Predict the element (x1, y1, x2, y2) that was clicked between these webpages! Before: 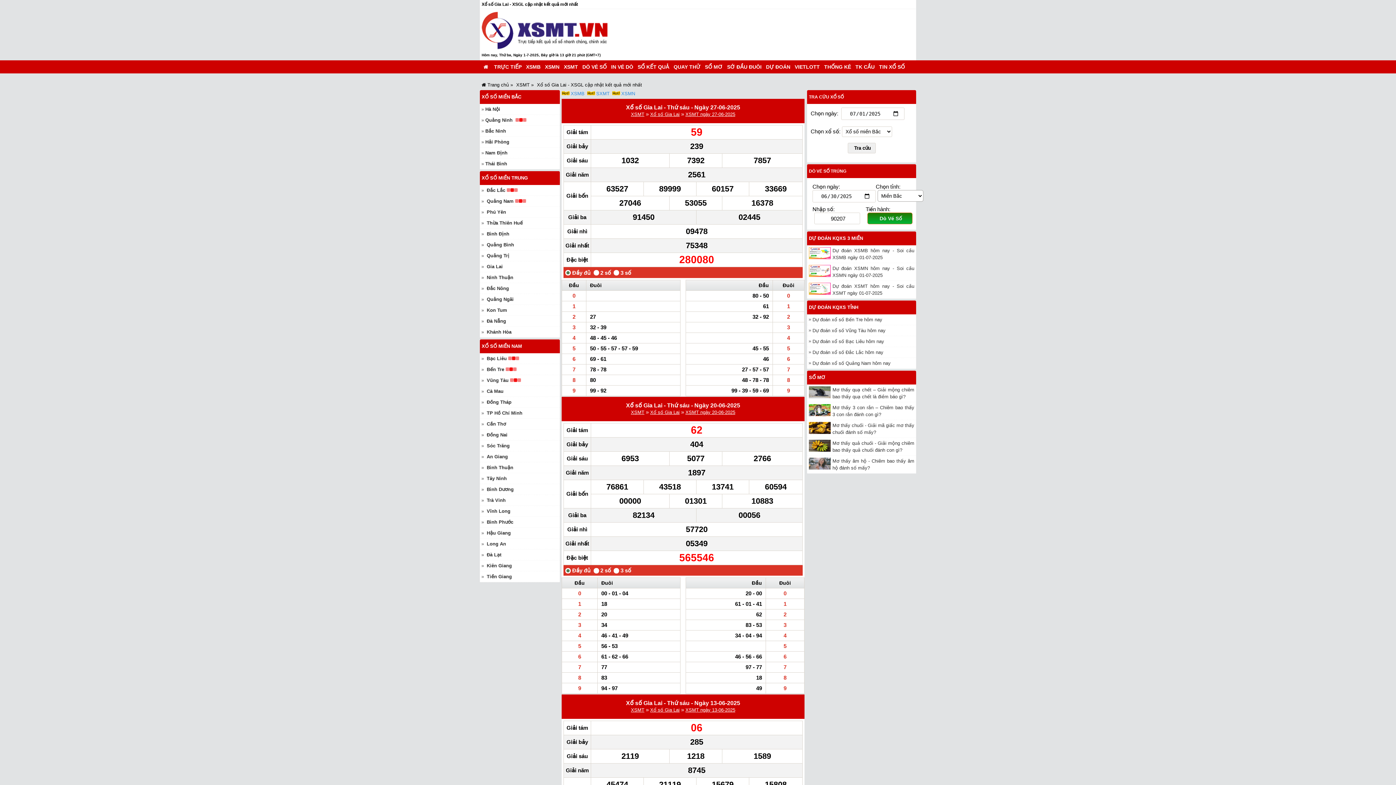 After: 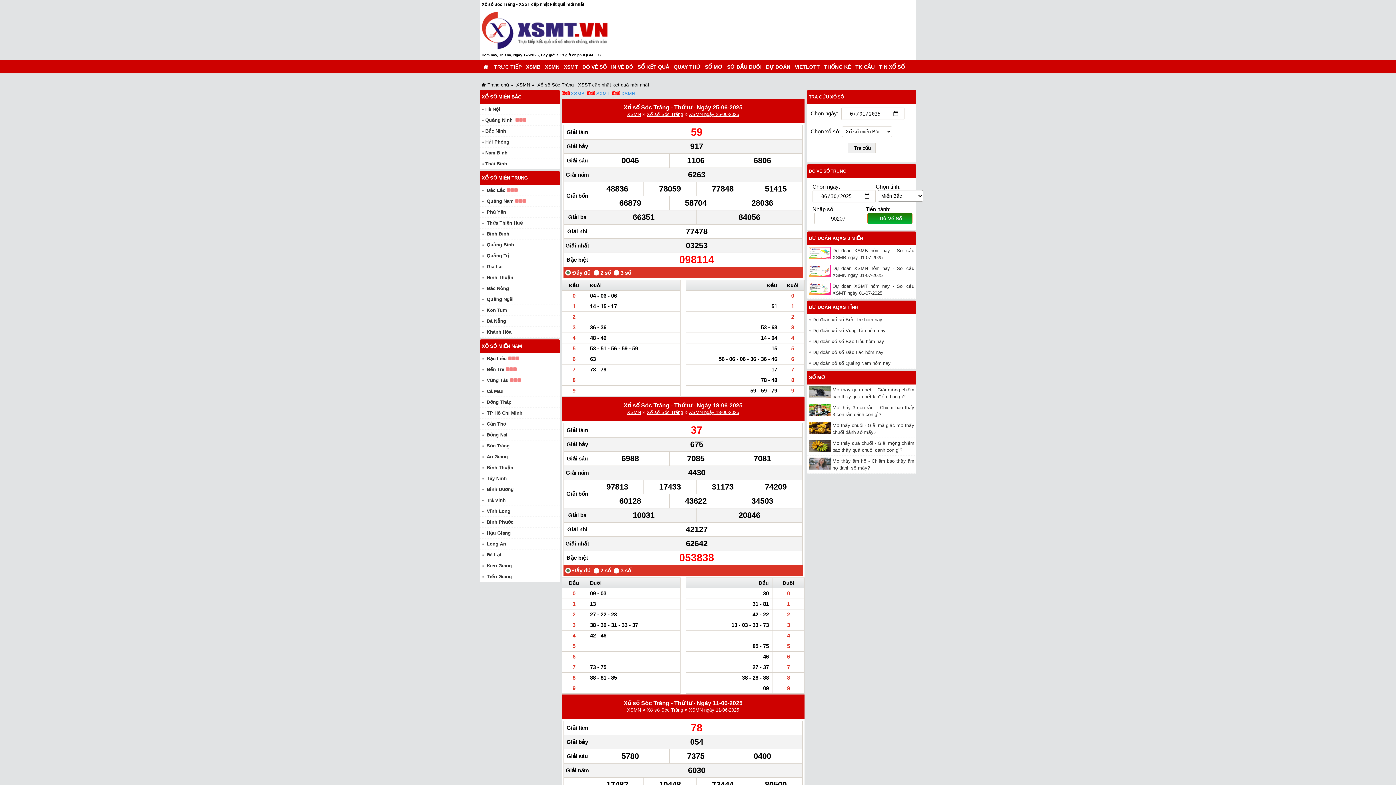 Action: bbox: (486, 443, 509, 448) label: Sóc Trăng